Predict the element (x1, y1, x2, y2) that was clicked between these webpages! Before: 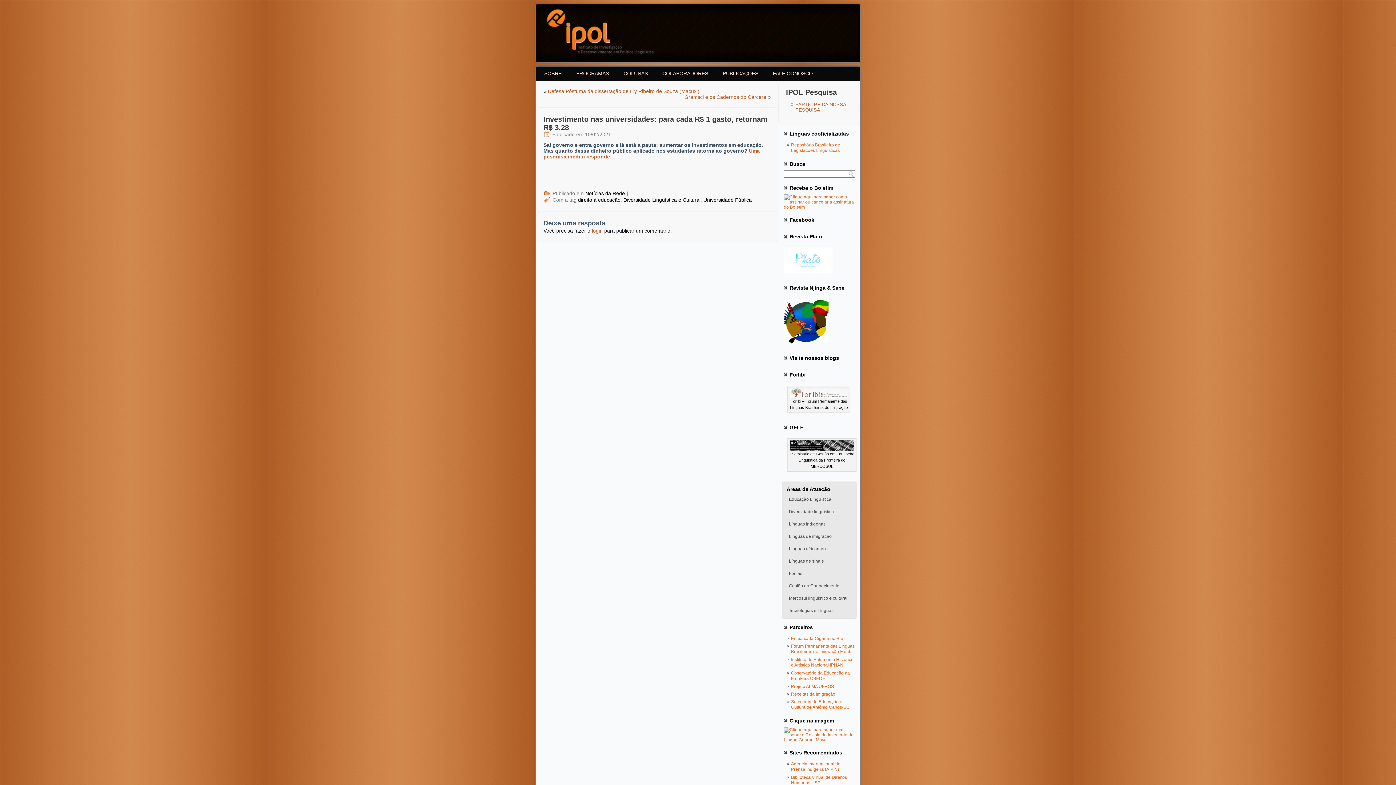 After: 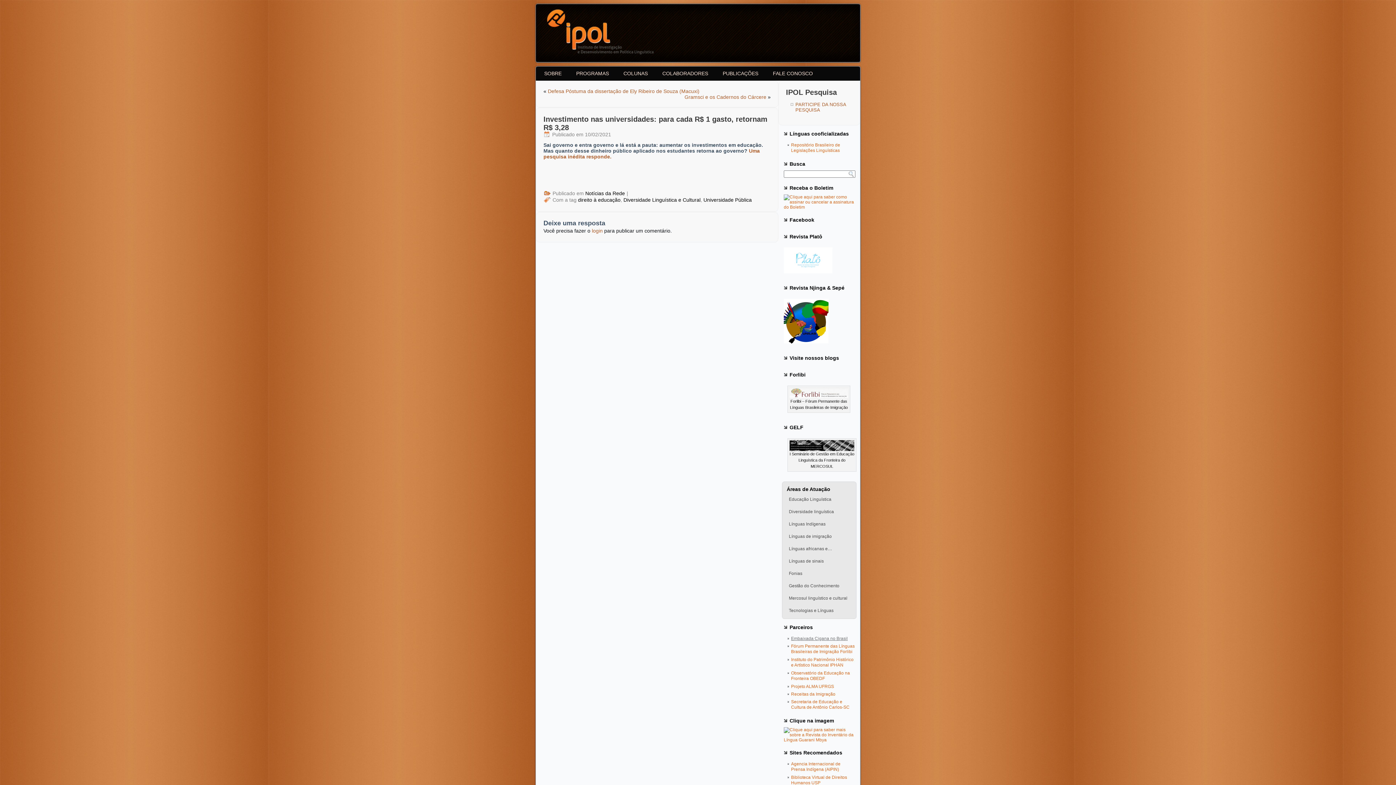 Action: label: Embaixada Cigana no Brasil bbox: (791, 636, 848, 641)